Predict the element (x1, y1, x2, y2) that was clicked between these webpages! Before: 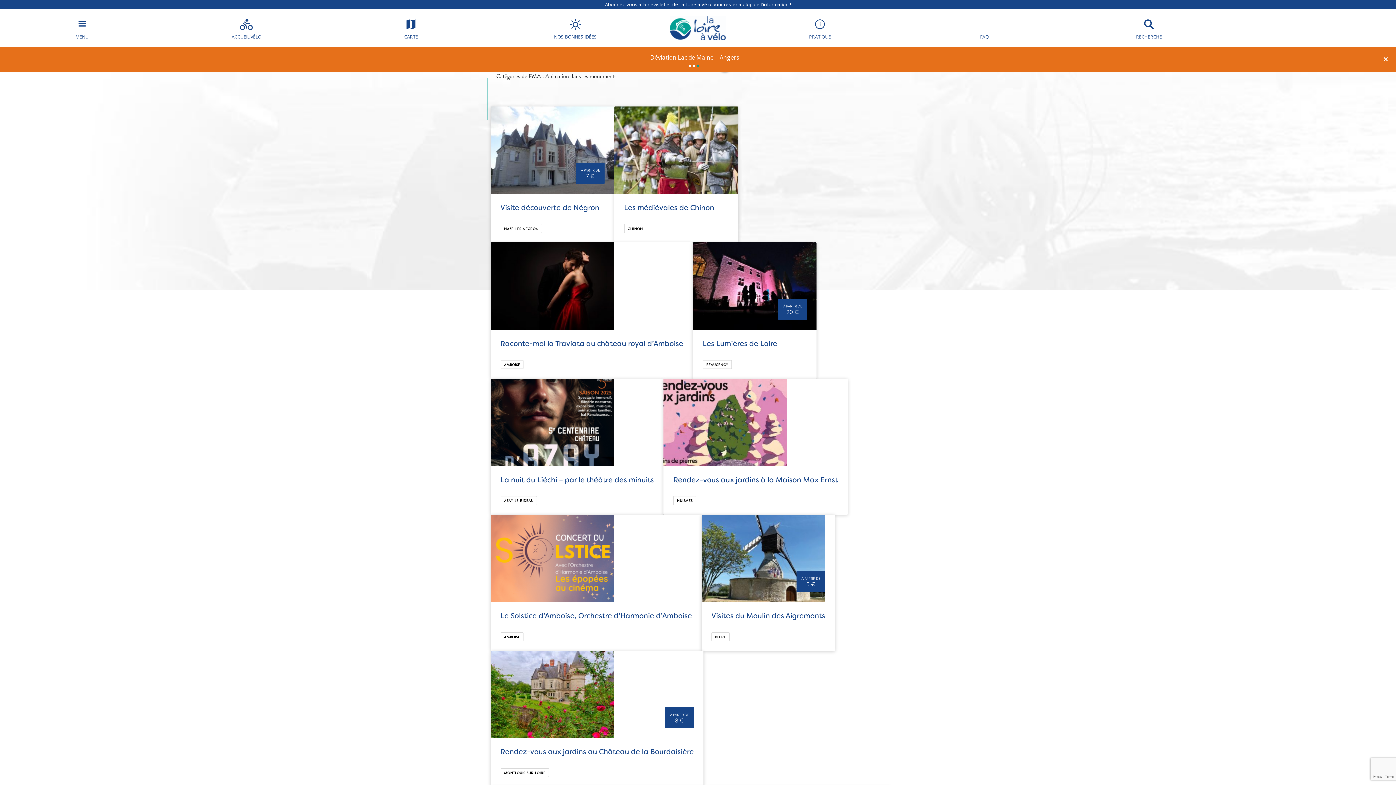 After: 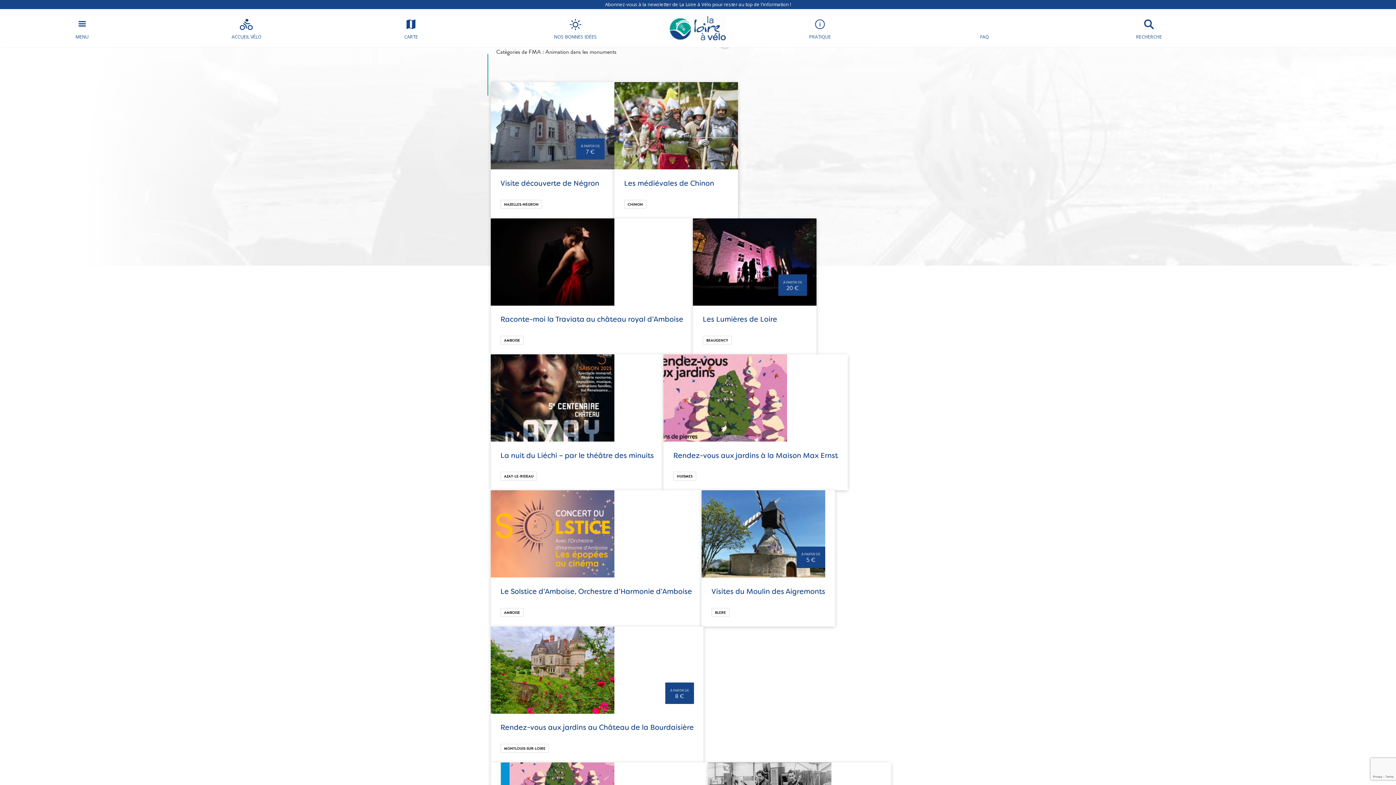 Action: bbox: (1383, 54, 1388, 63) label: close